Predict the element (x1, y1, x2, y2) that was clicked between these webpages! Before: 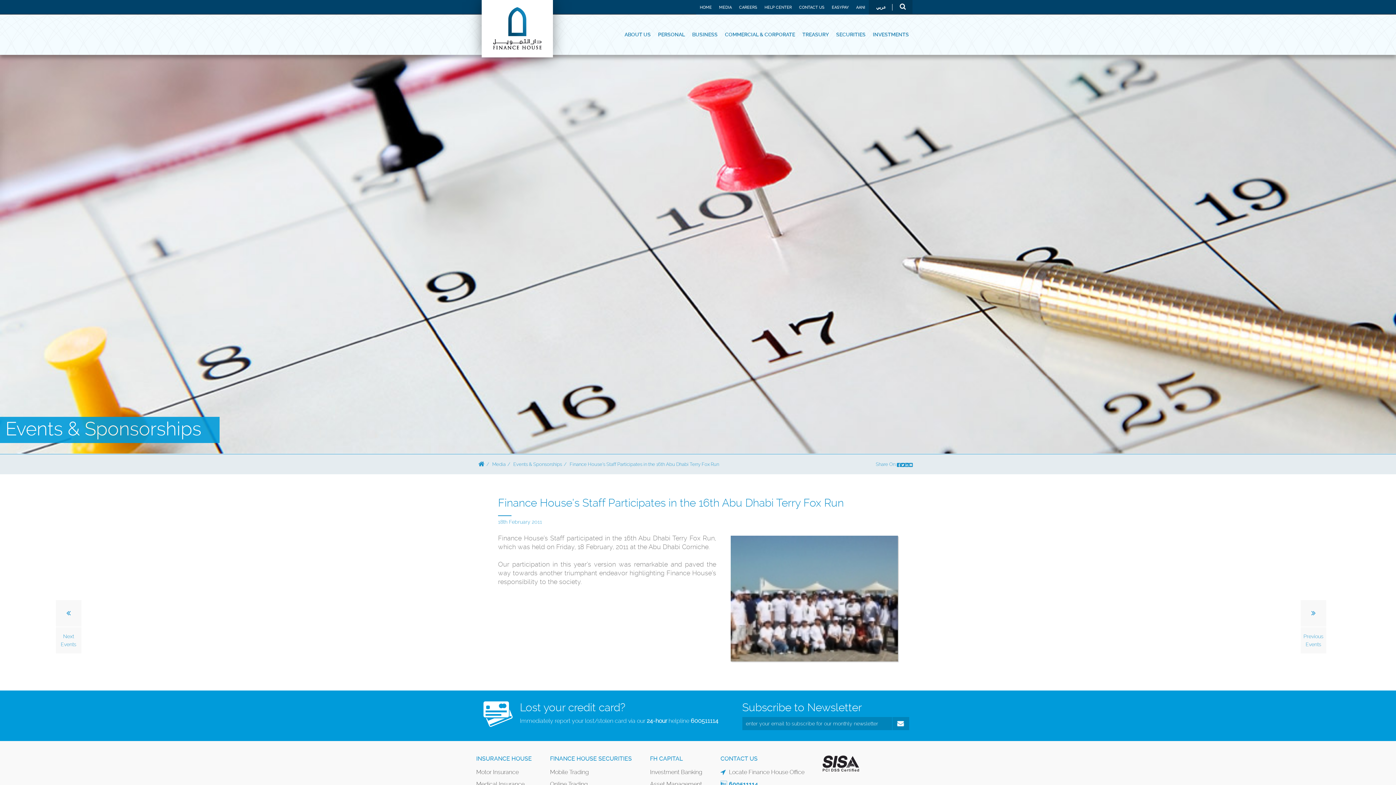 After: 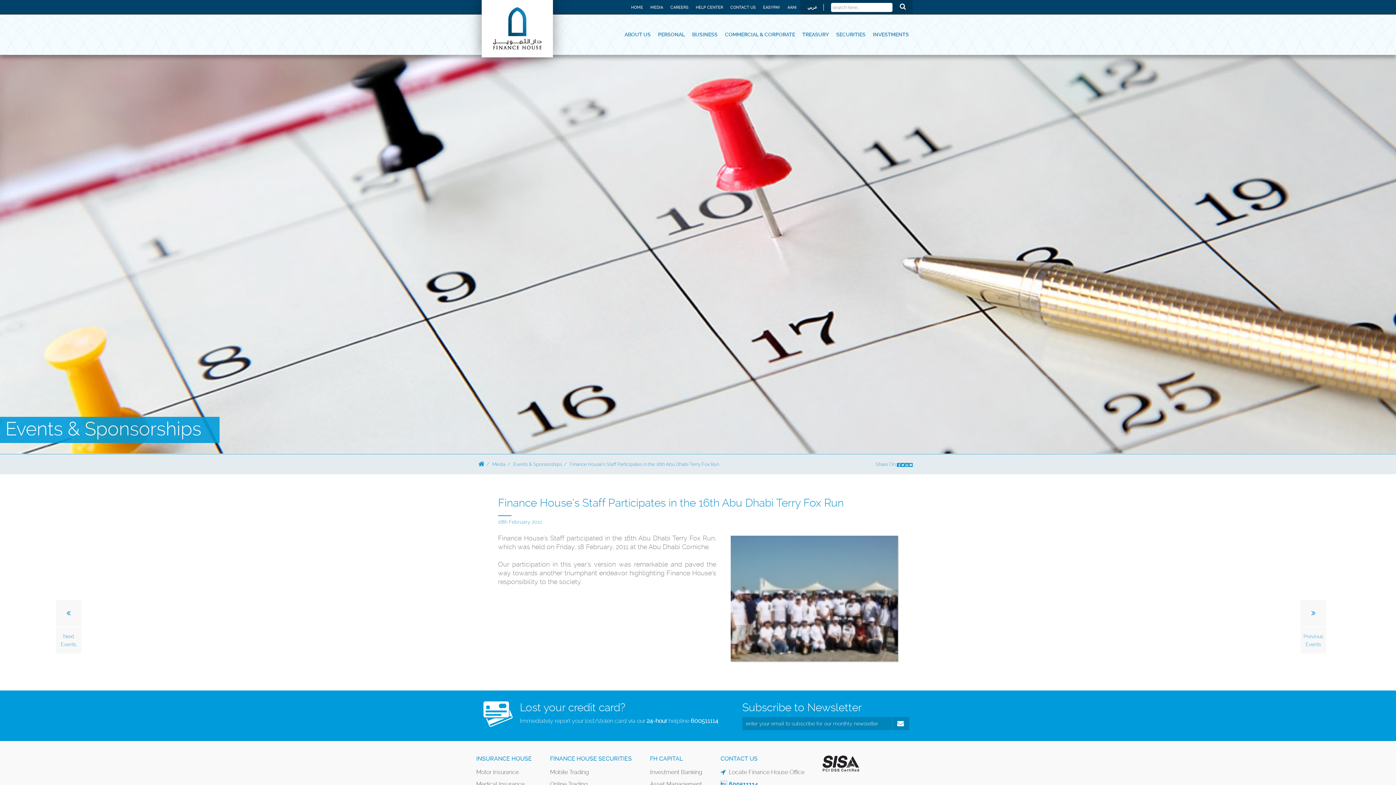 Action: bbox: (892, 2, 912, 10)